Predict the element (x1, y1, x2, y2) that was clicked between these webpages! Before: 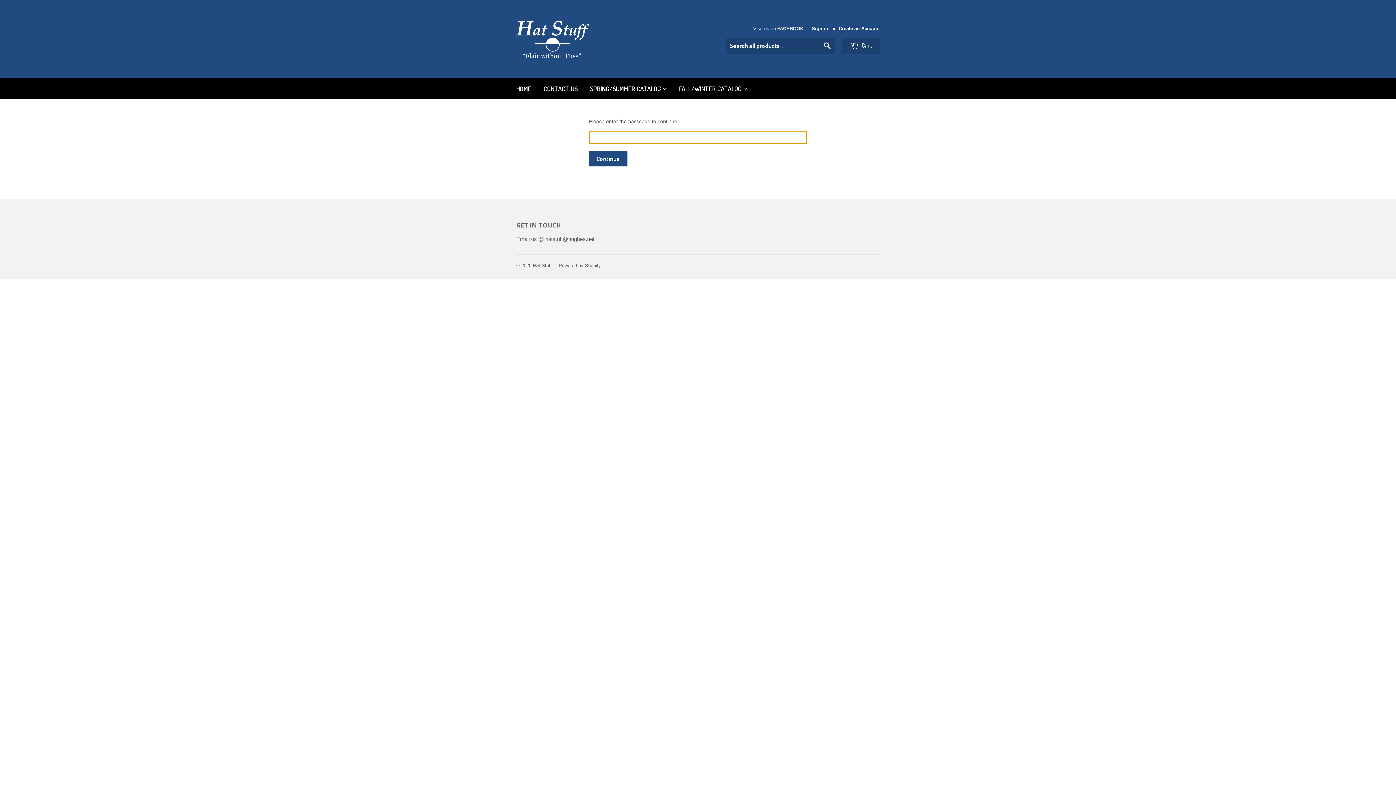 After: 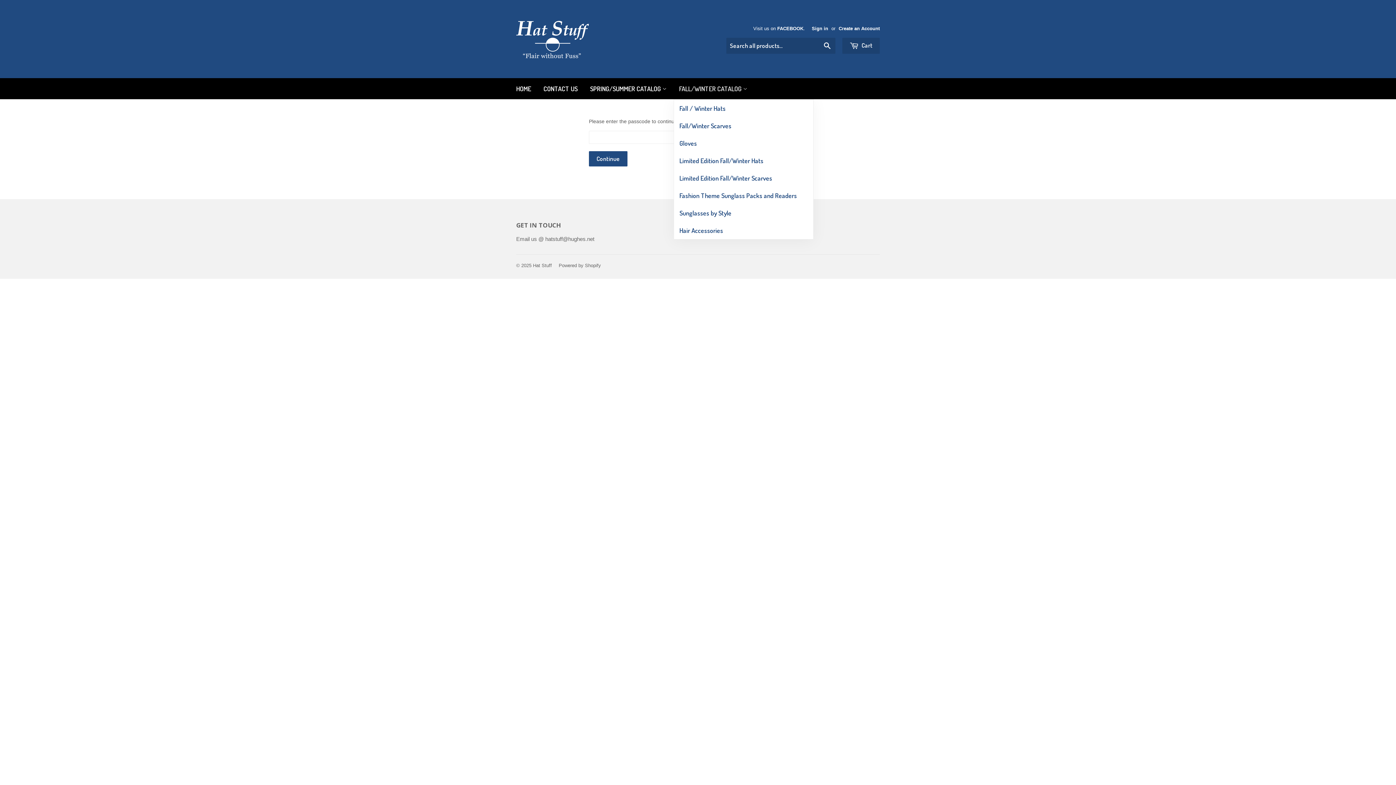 Action: bbox: (673, 78, 753, 99) label: FALL/WINTER CATALOG 